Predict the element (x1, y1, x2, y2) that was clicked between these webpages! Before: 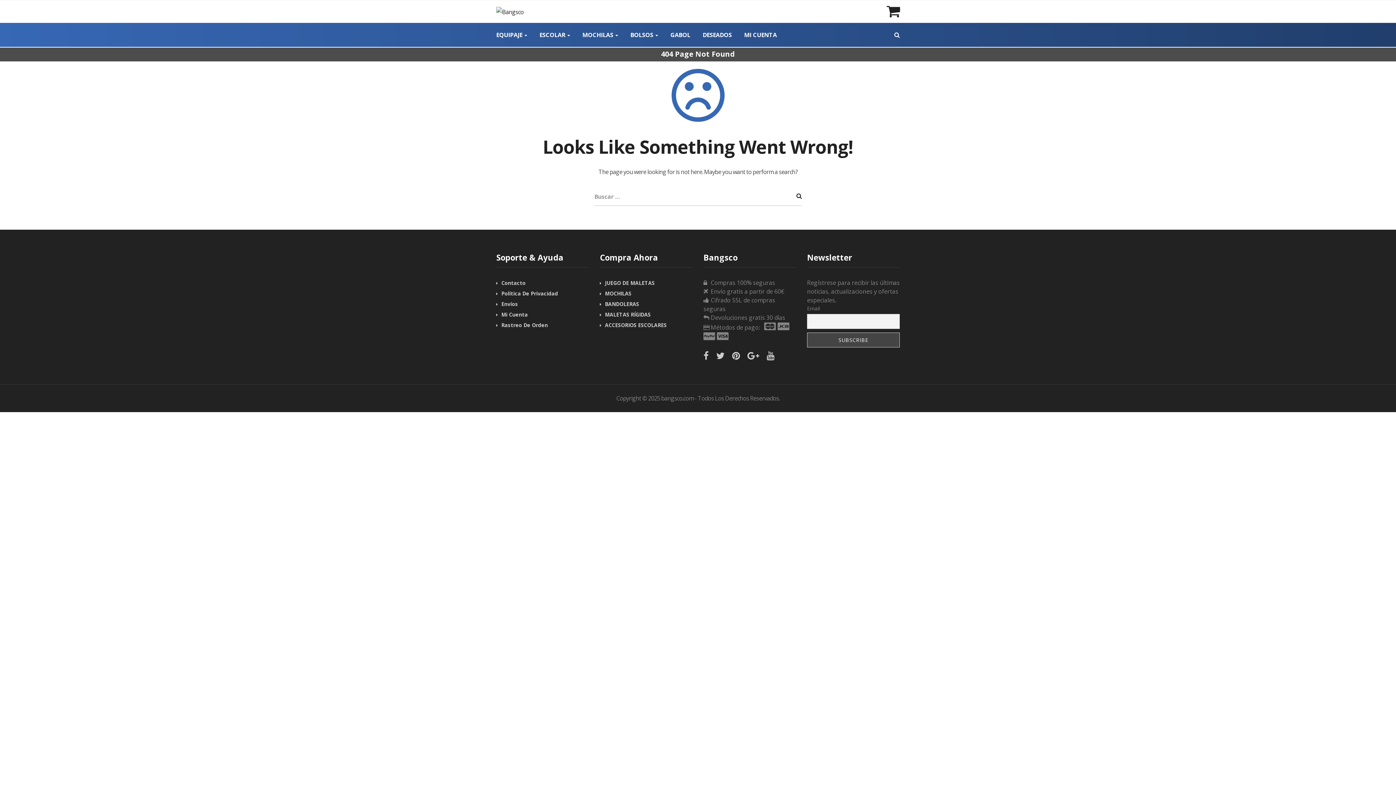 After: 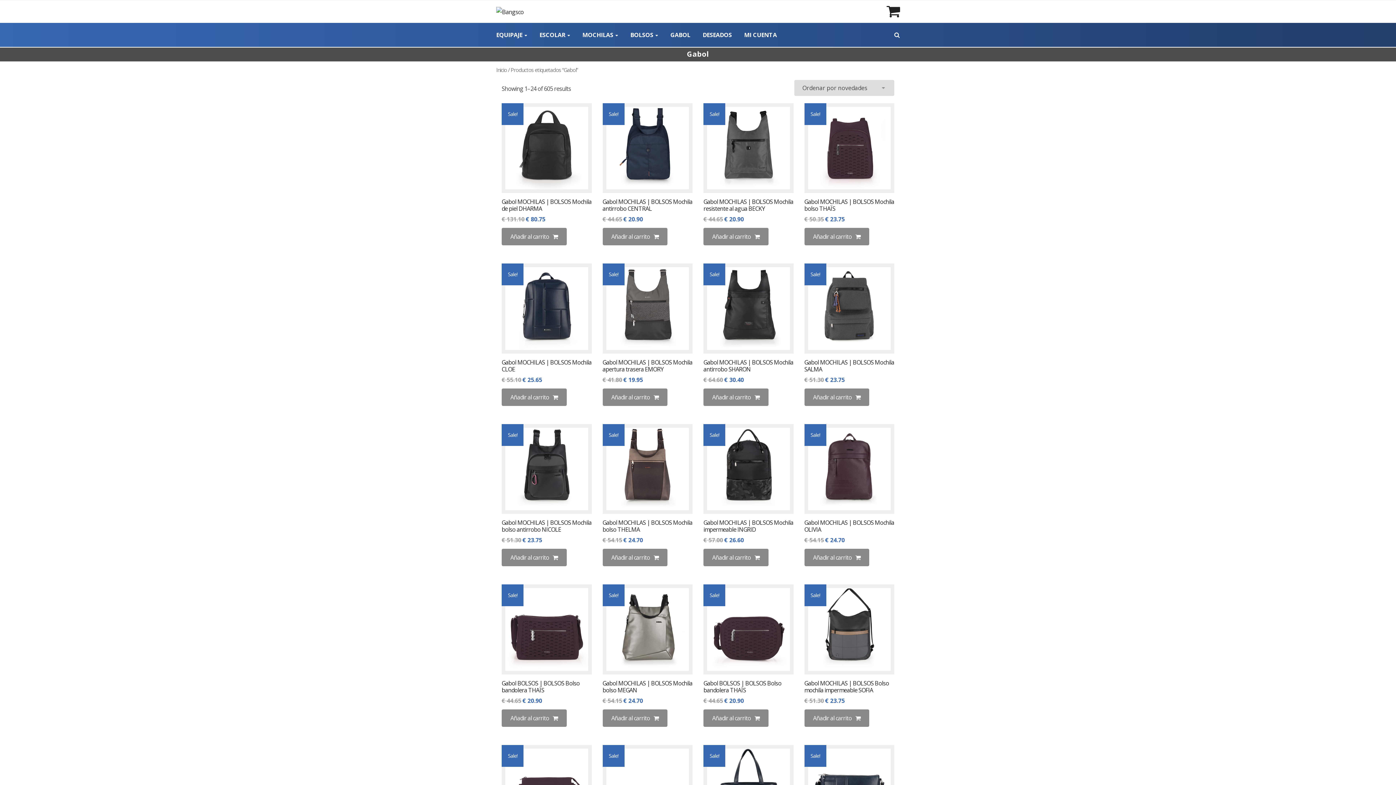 Action: bbox: (670, 30, 690, 38) label: GABOL